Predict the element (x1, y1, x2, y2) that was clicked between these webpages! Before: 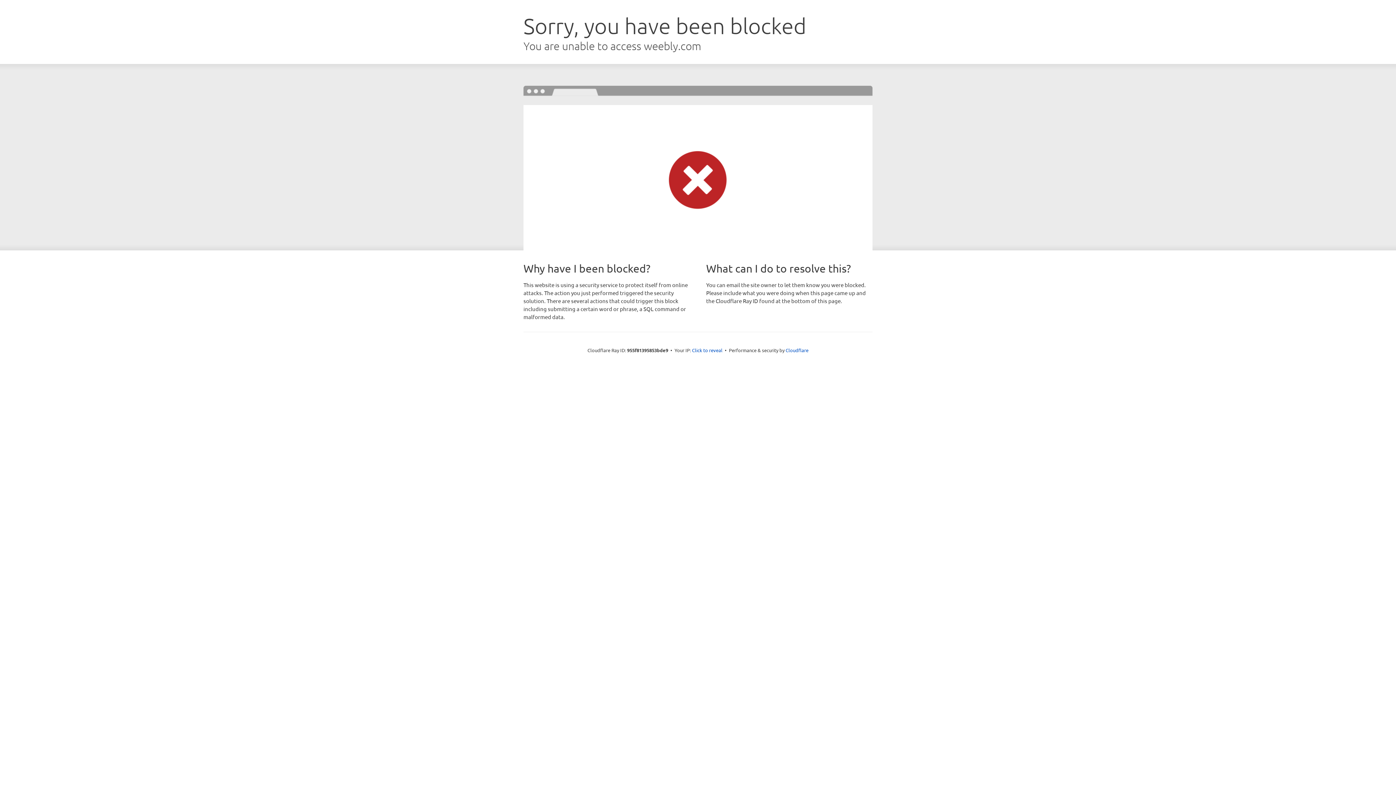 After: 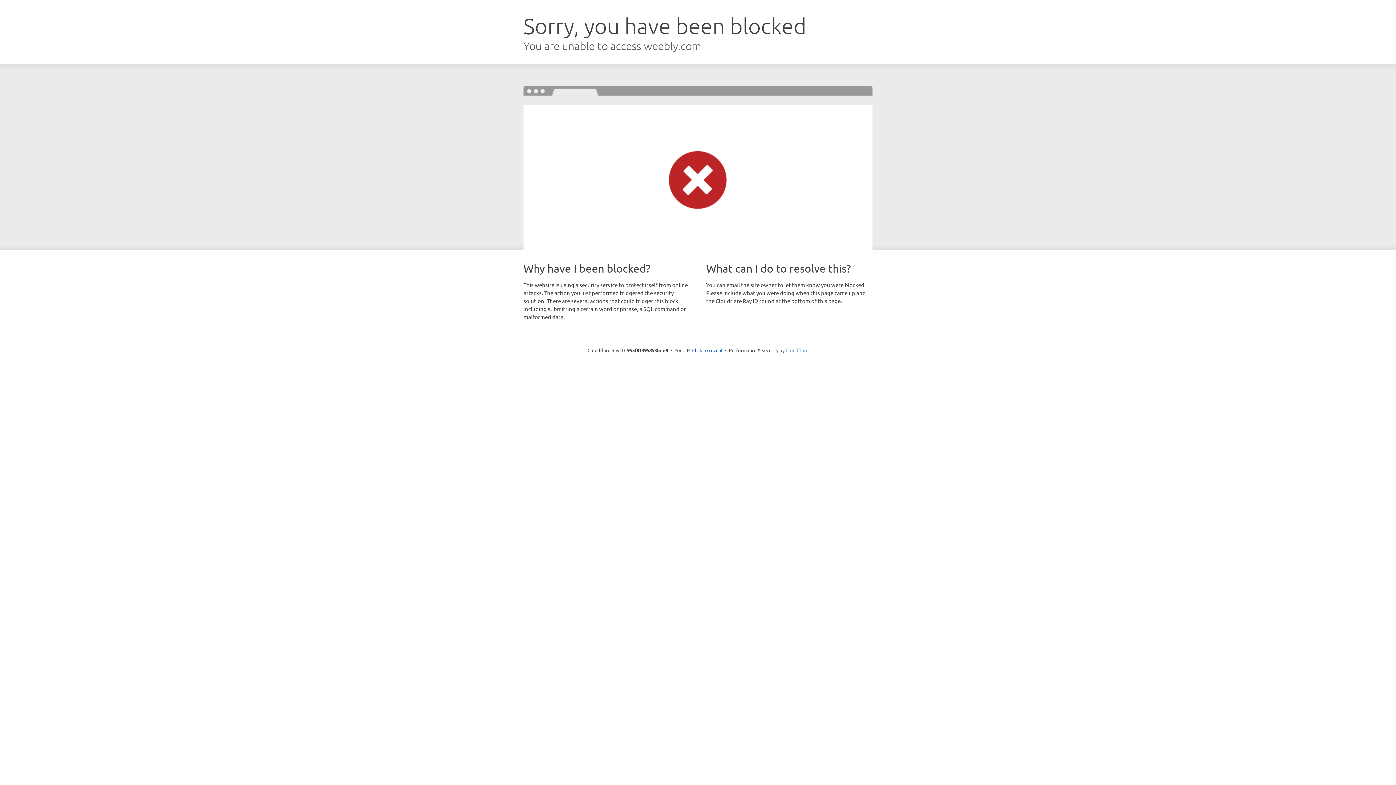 Action: label: Cloudflare bbox: (785, 347, 808, 353)